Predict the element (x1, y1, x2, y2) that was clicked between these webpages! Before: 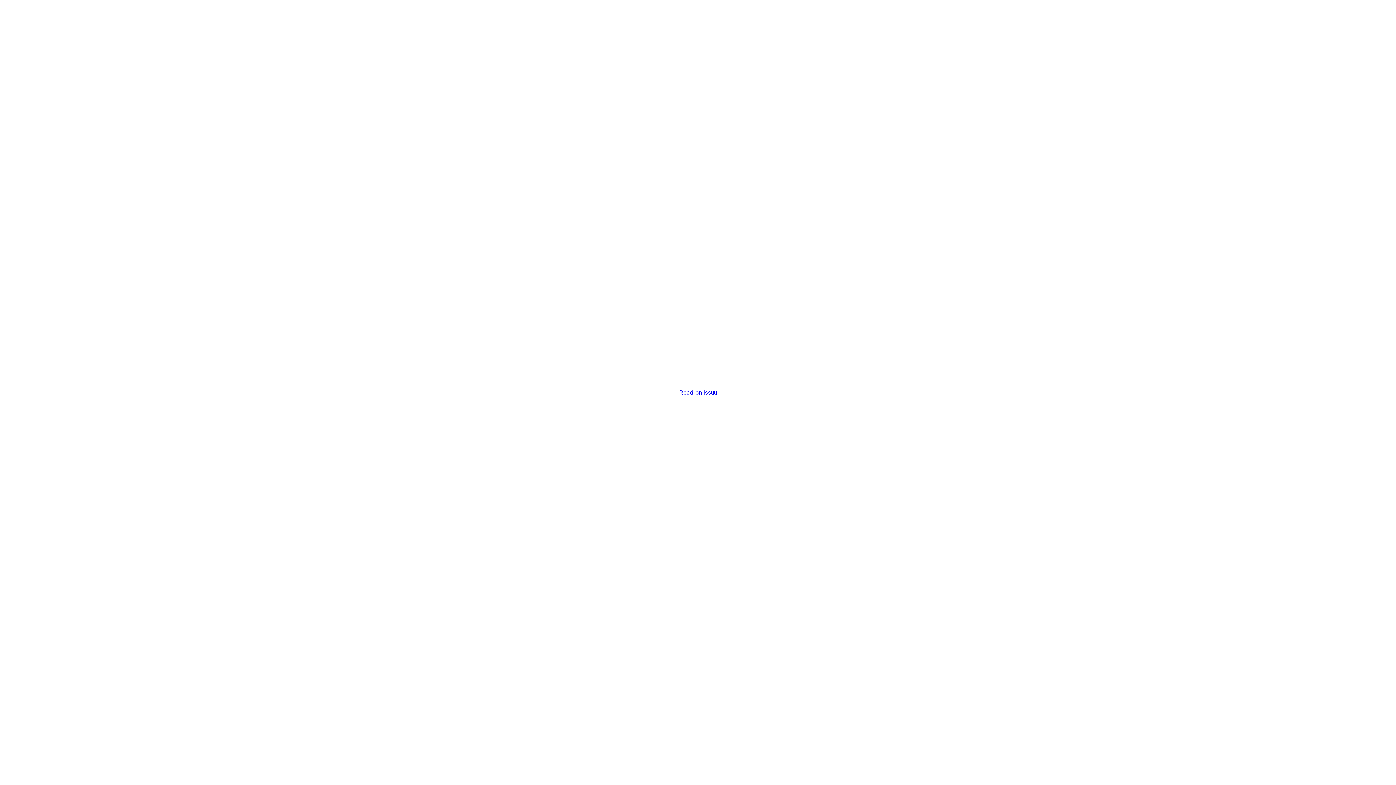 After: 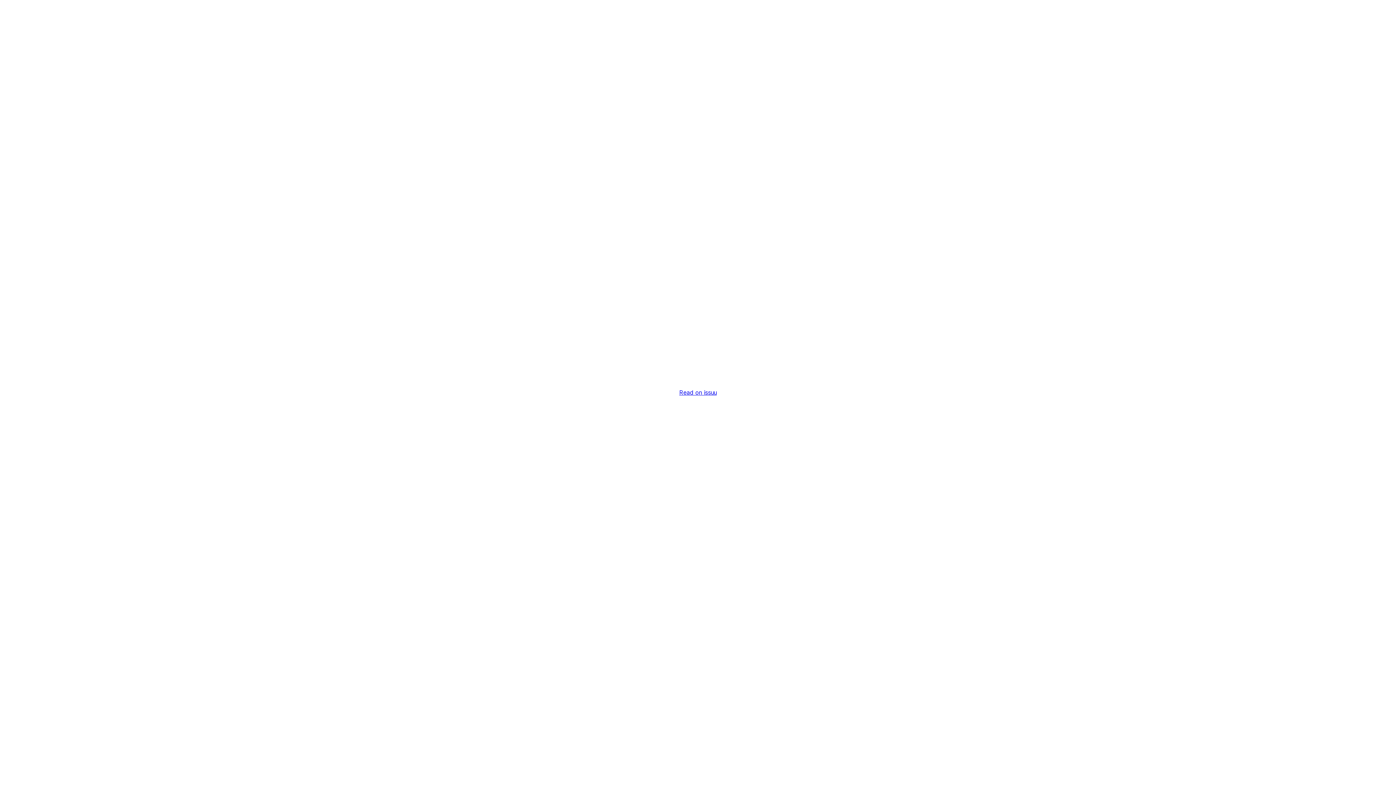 Action: label: Read on issuu bbox: (679, 389, 716, 396)